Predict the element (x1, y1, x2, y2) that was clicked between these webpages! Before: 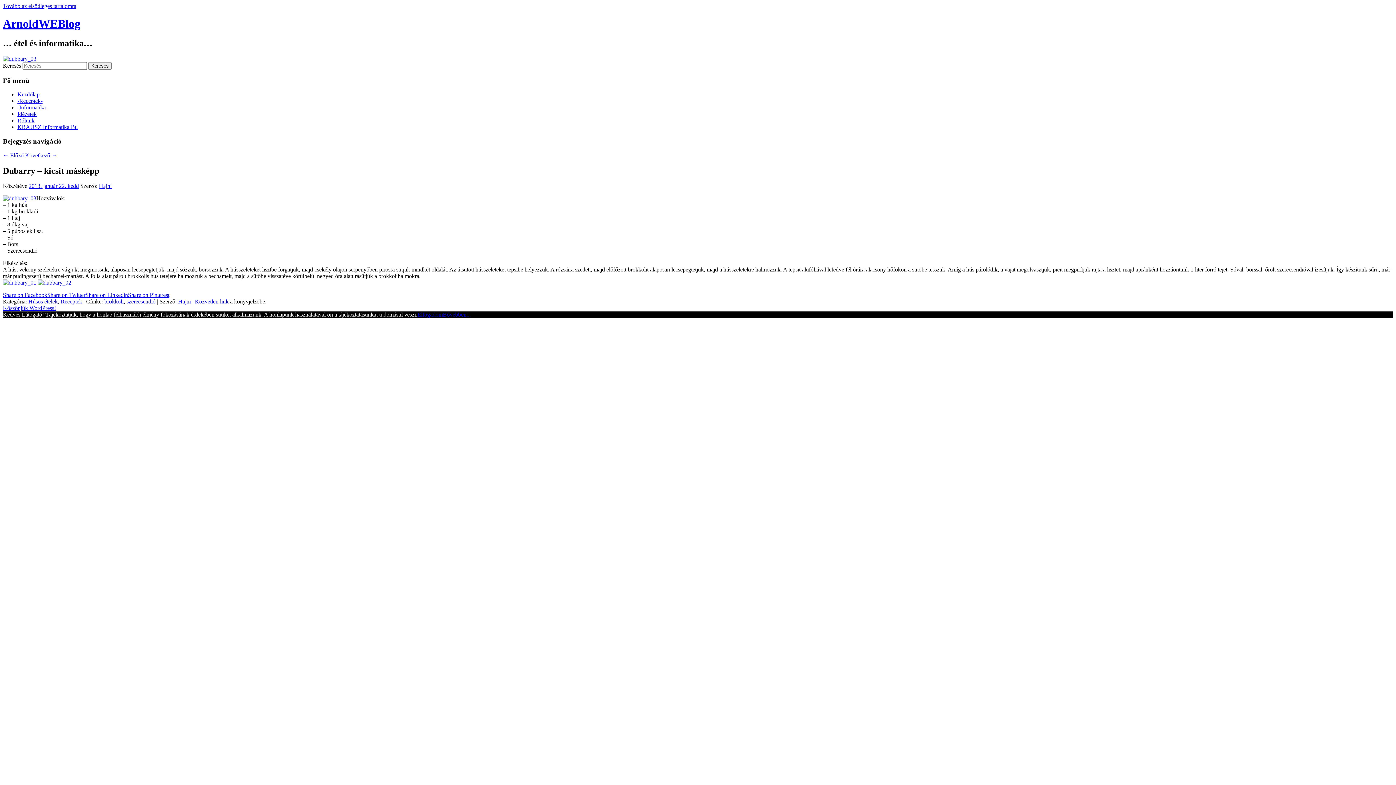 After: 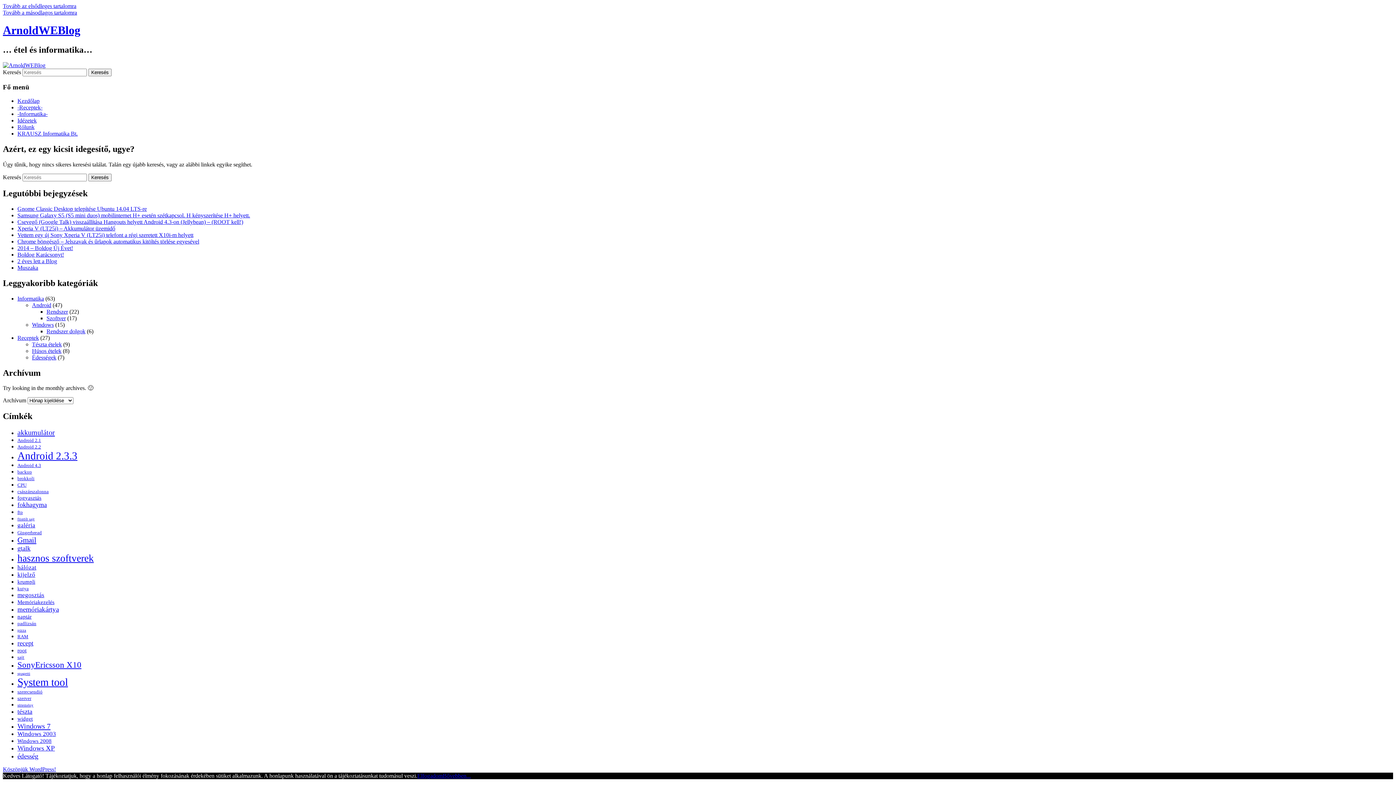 Action: bbox: (2, 279, 36, 285)